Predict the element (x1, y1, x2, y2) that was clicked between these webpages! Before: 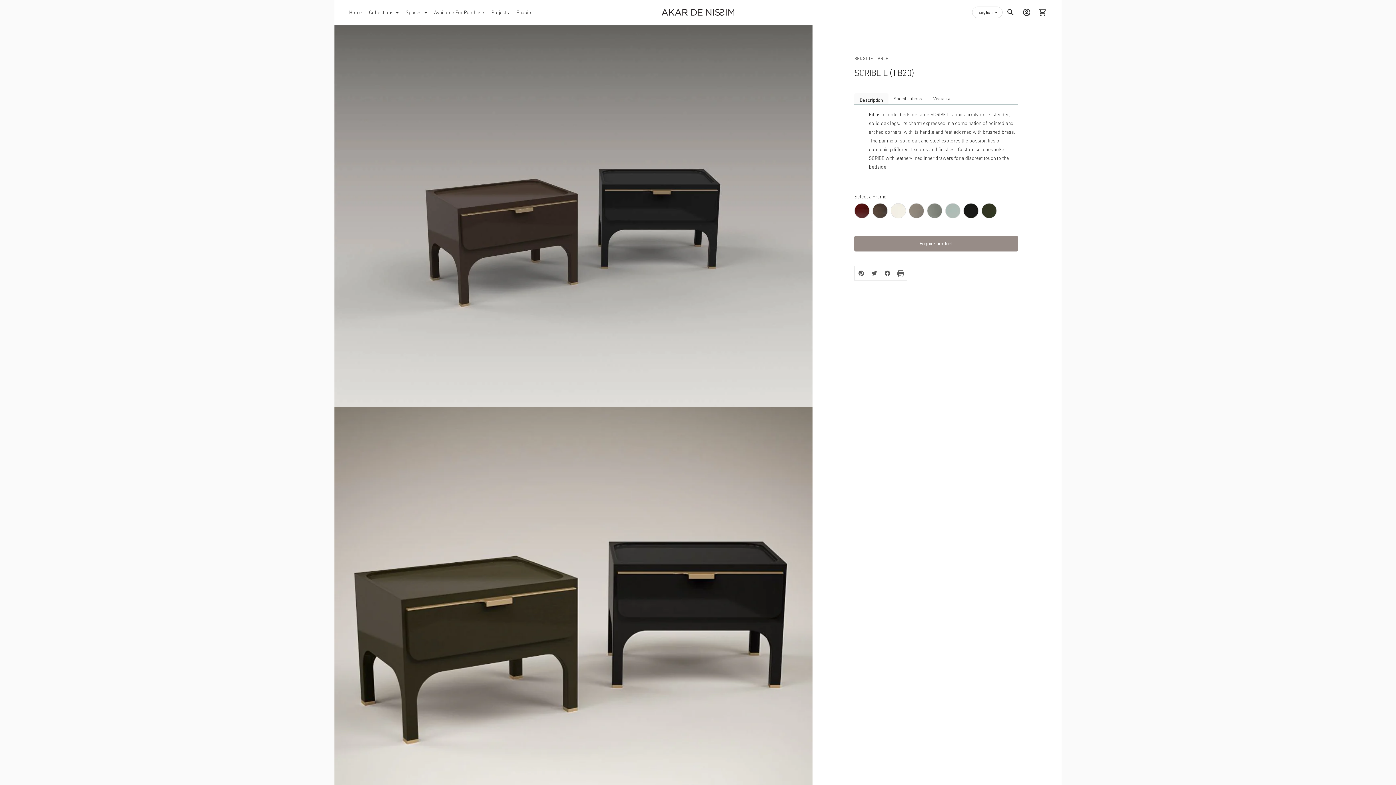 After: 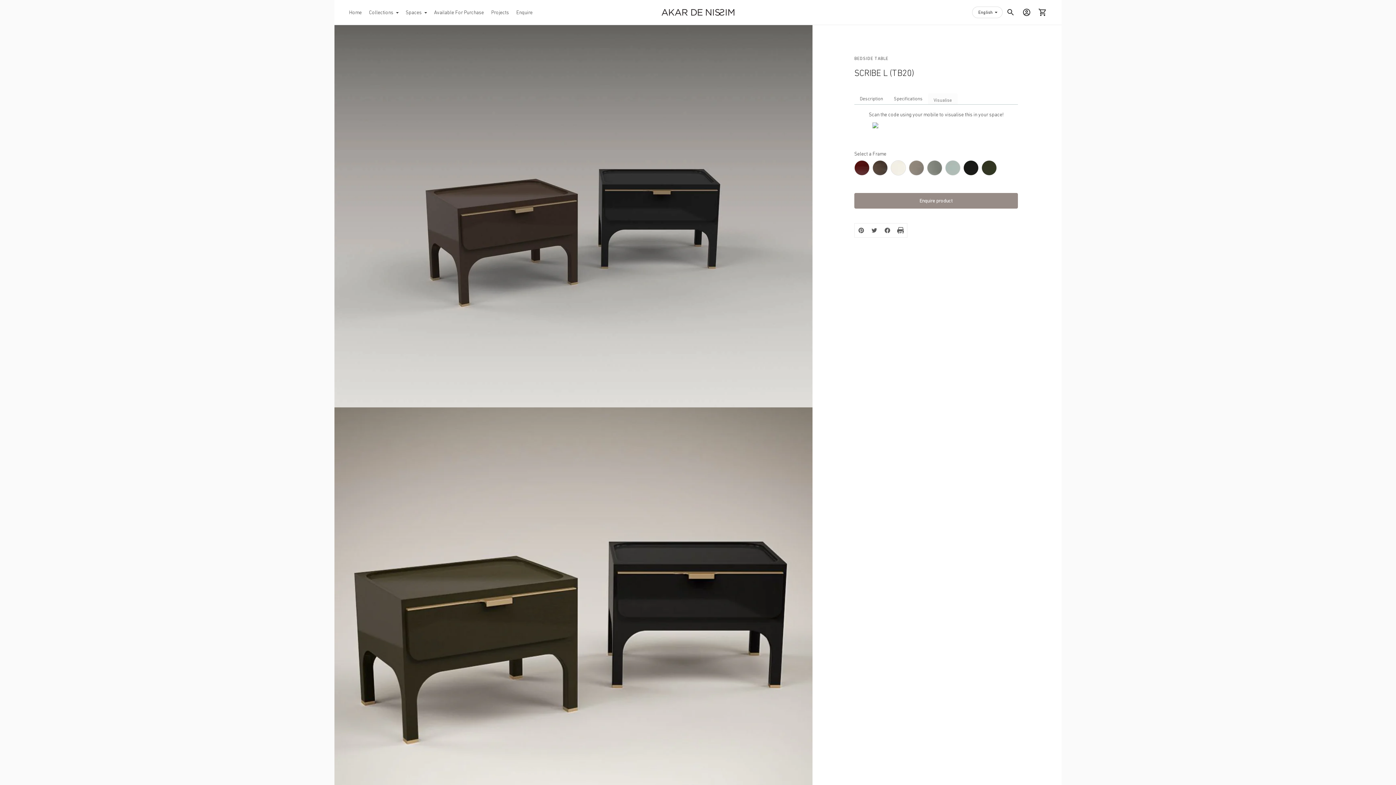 Action: label: Visualise bbox: (927, 93, 957, 104)